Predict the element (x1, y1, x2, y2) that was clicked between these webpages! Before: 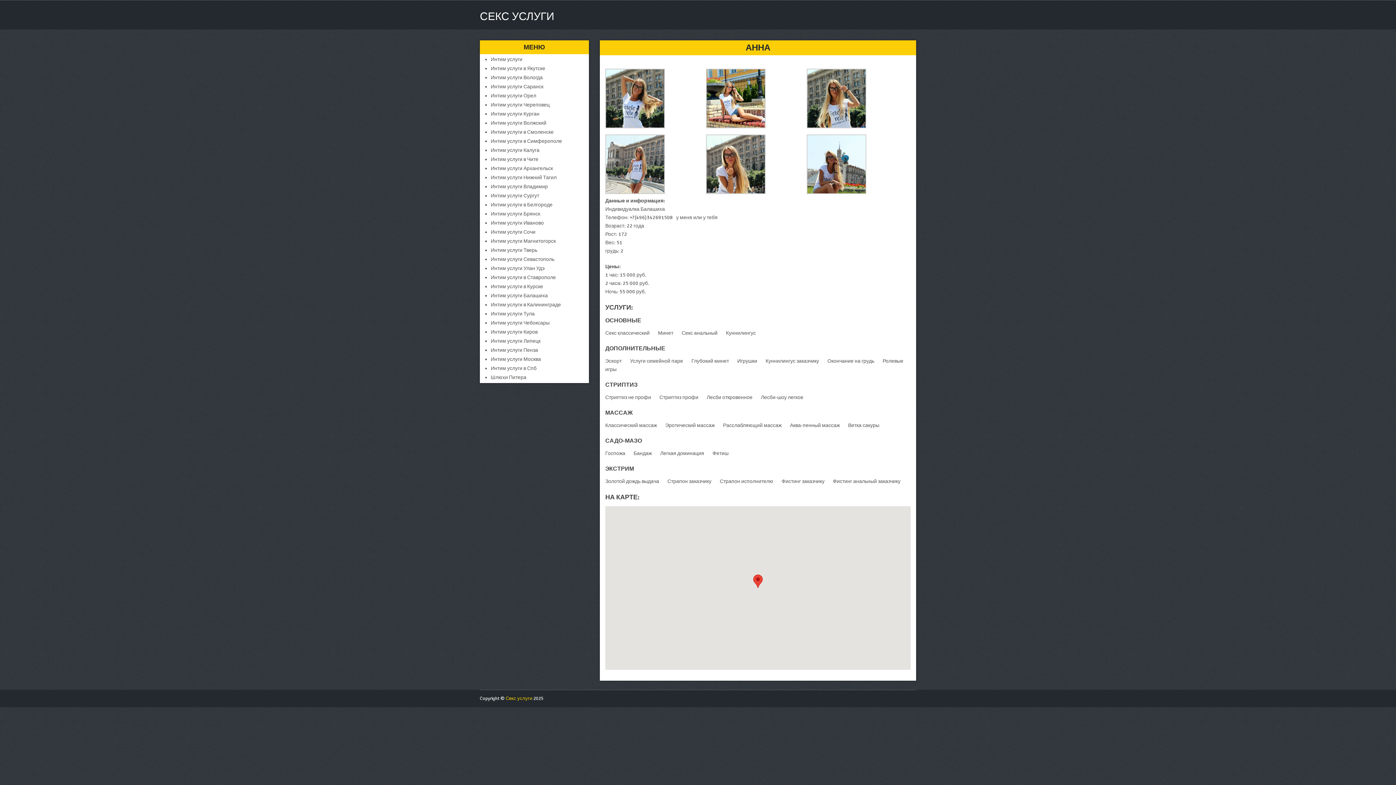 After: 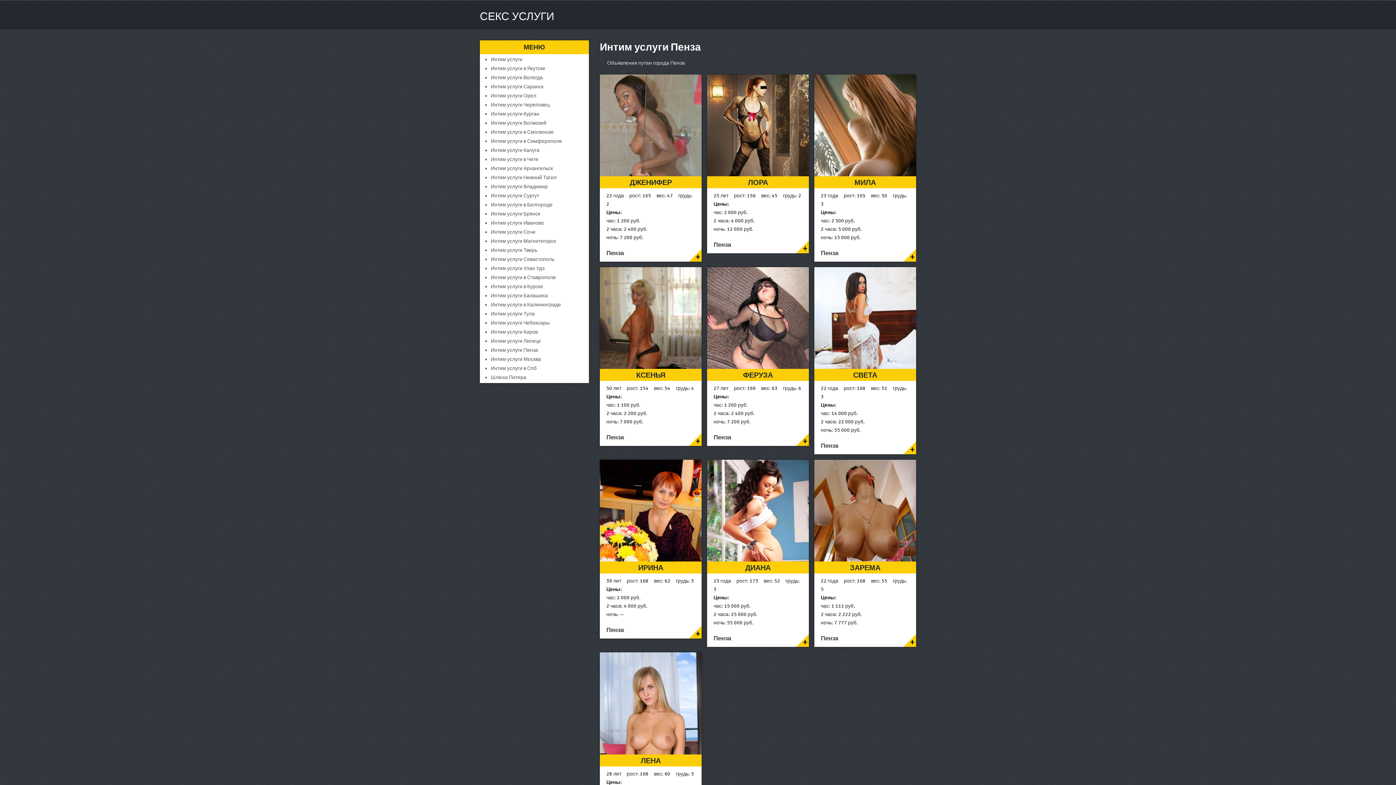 Action: label: Интим услуги Пенза bbox: (490, 347, 538, 353)